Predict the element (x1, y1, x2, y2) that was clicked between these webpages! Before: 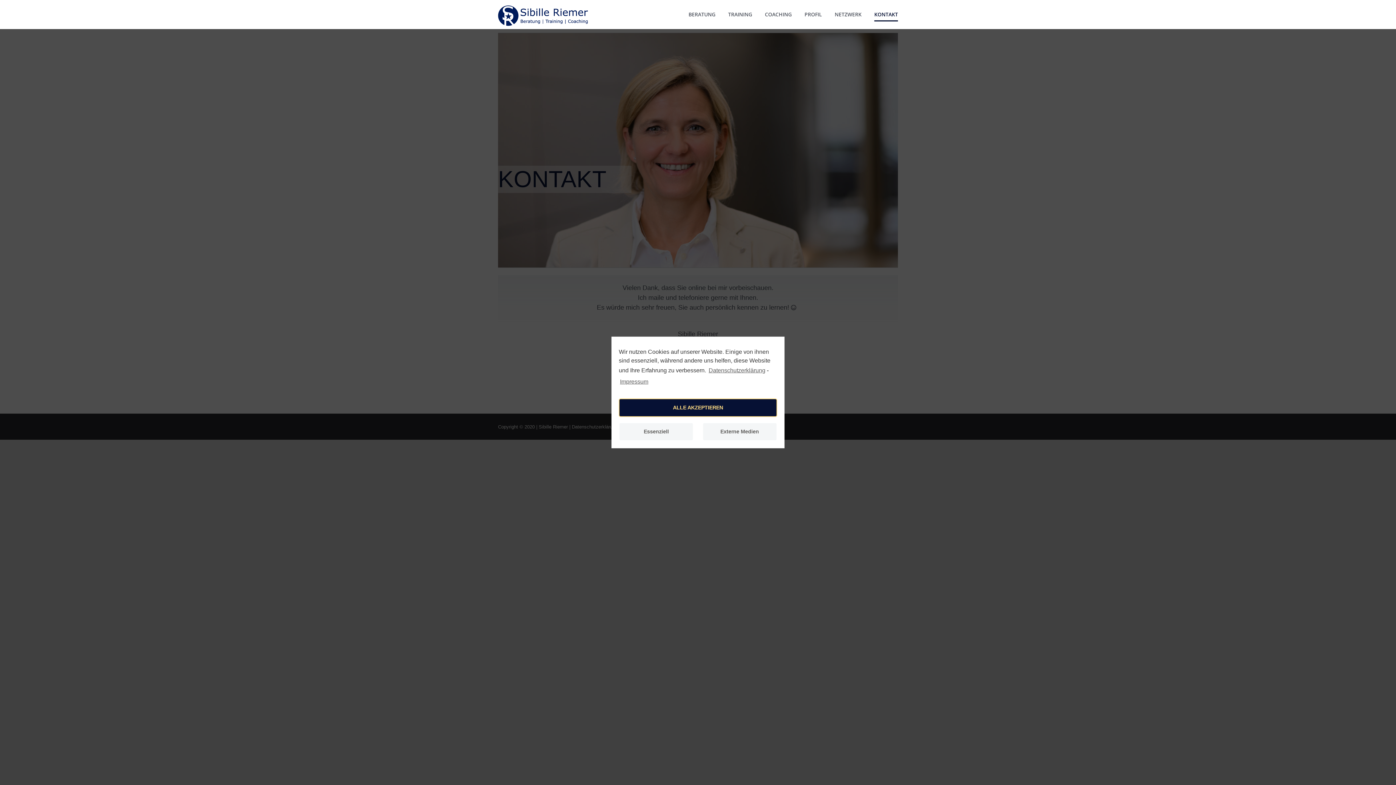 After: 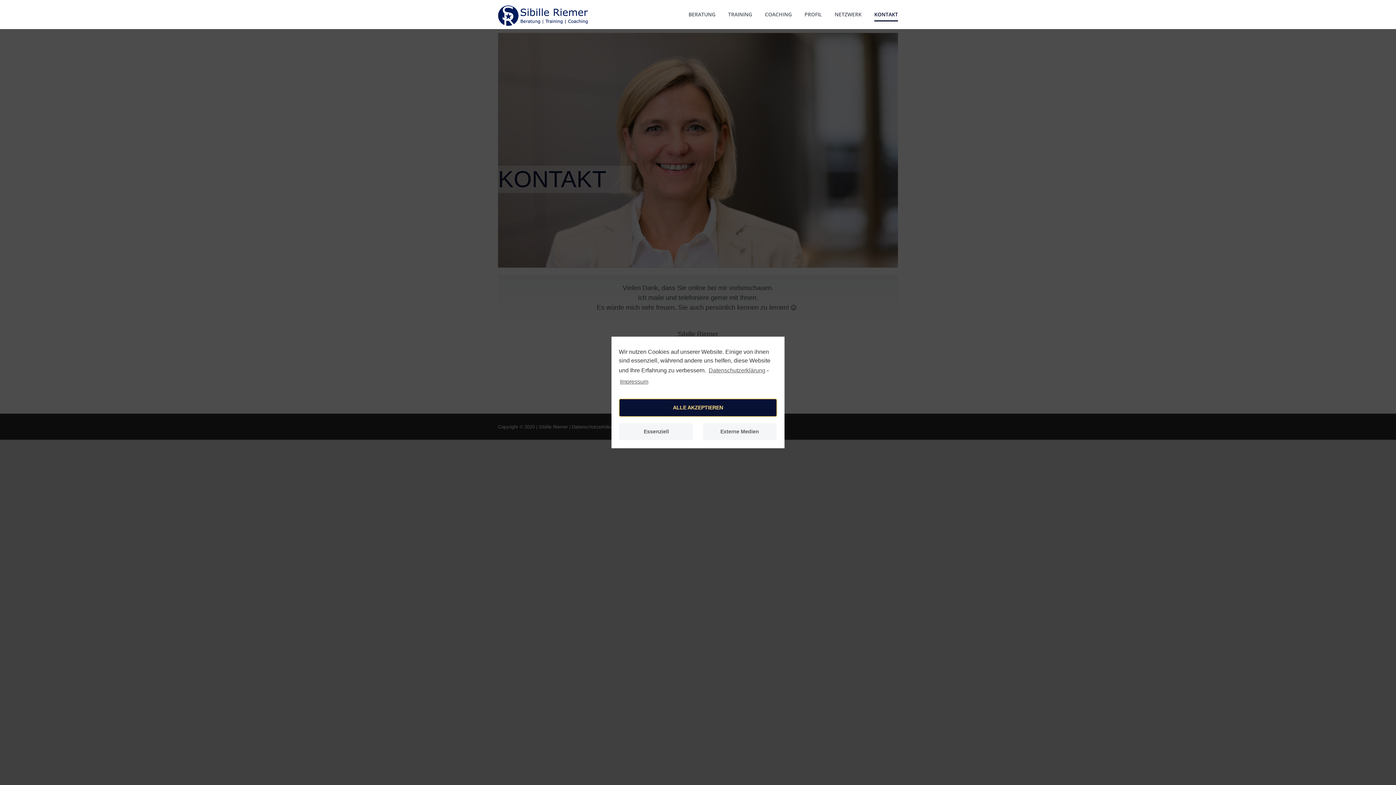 Action: bbox: (874, 0, 898, 29) label: KONTAKT